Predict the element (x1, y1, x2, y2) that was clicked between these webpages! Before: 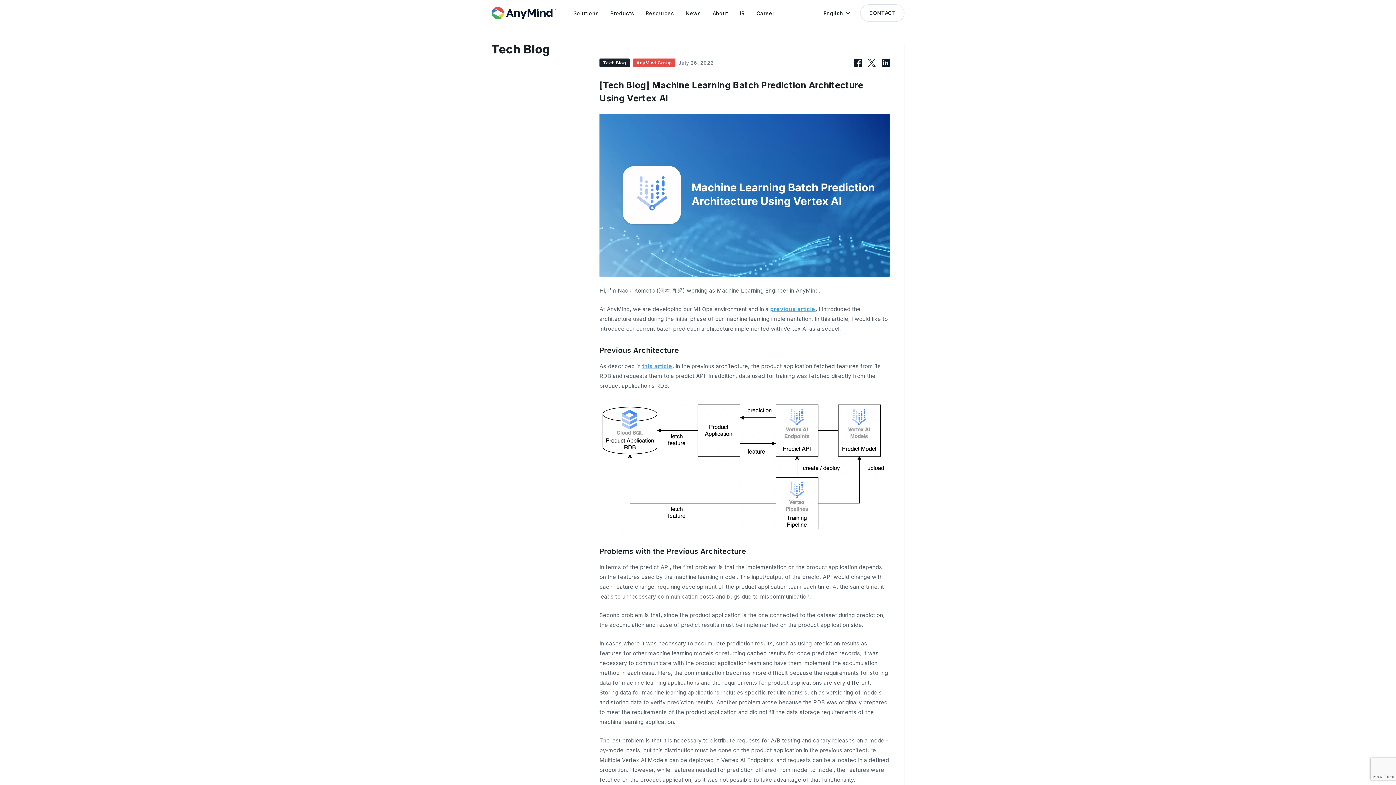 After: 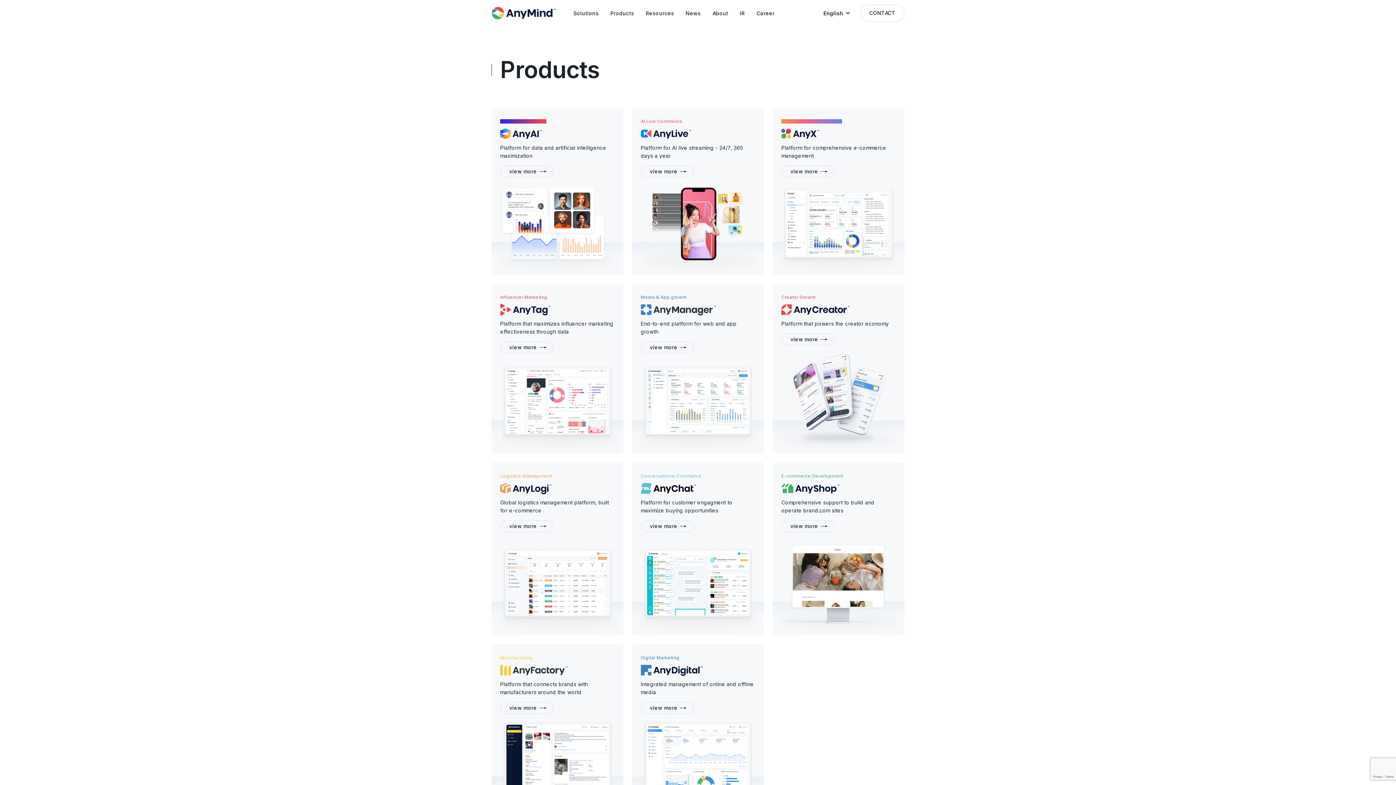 Action: label: Products bbox: (604, 0, 640, 26)